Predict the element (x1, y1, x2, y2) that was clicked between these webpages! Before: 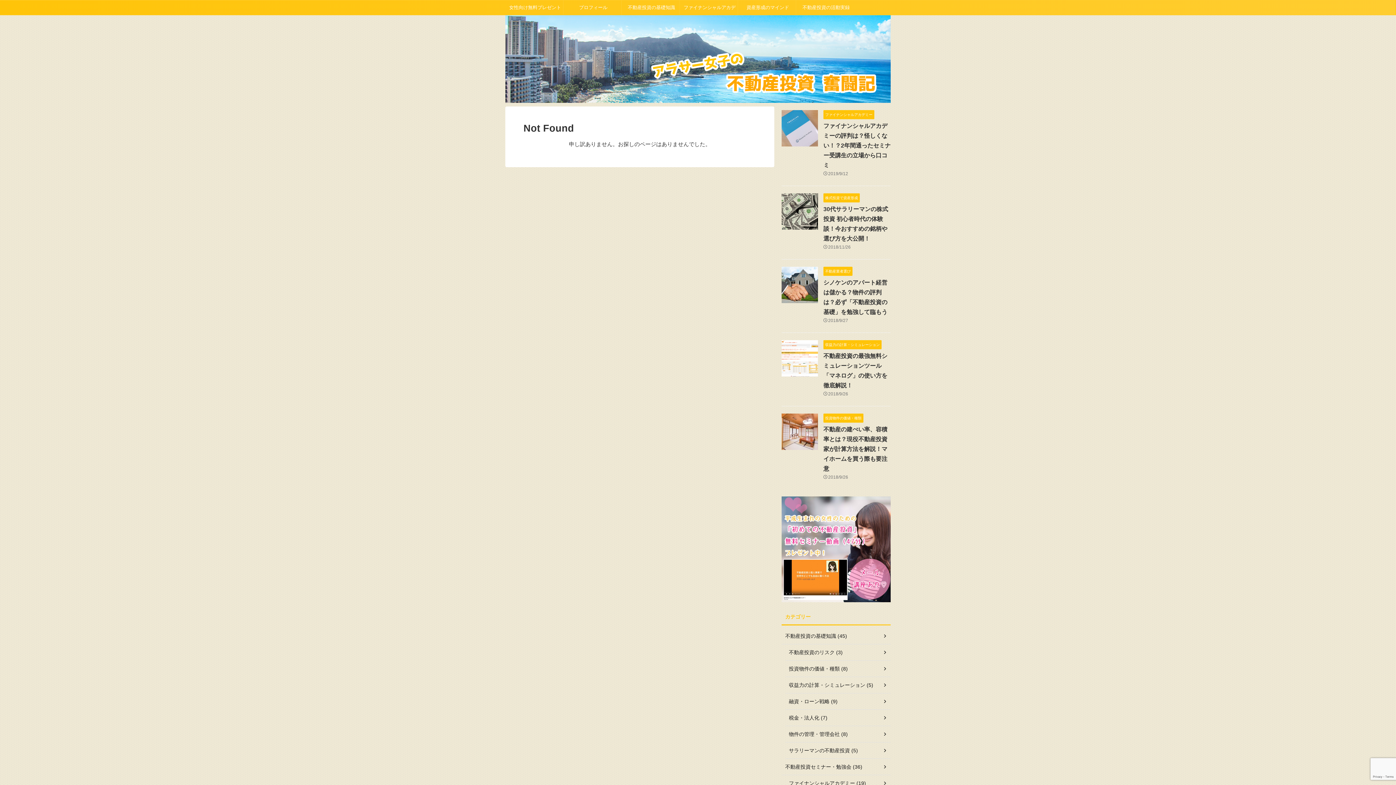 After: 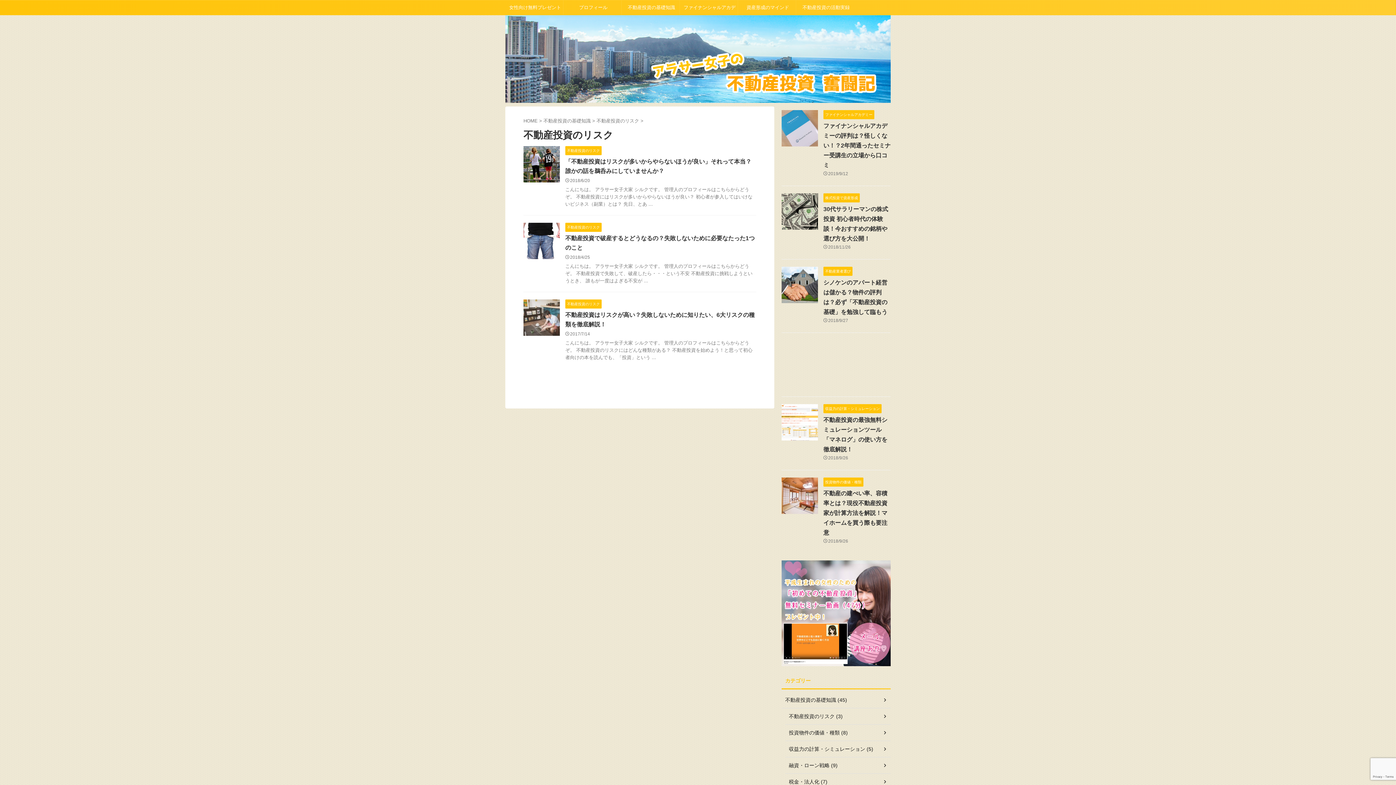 Action: bbox: (785, 644, 890, 660) label: 不動産投資のリスク (3)